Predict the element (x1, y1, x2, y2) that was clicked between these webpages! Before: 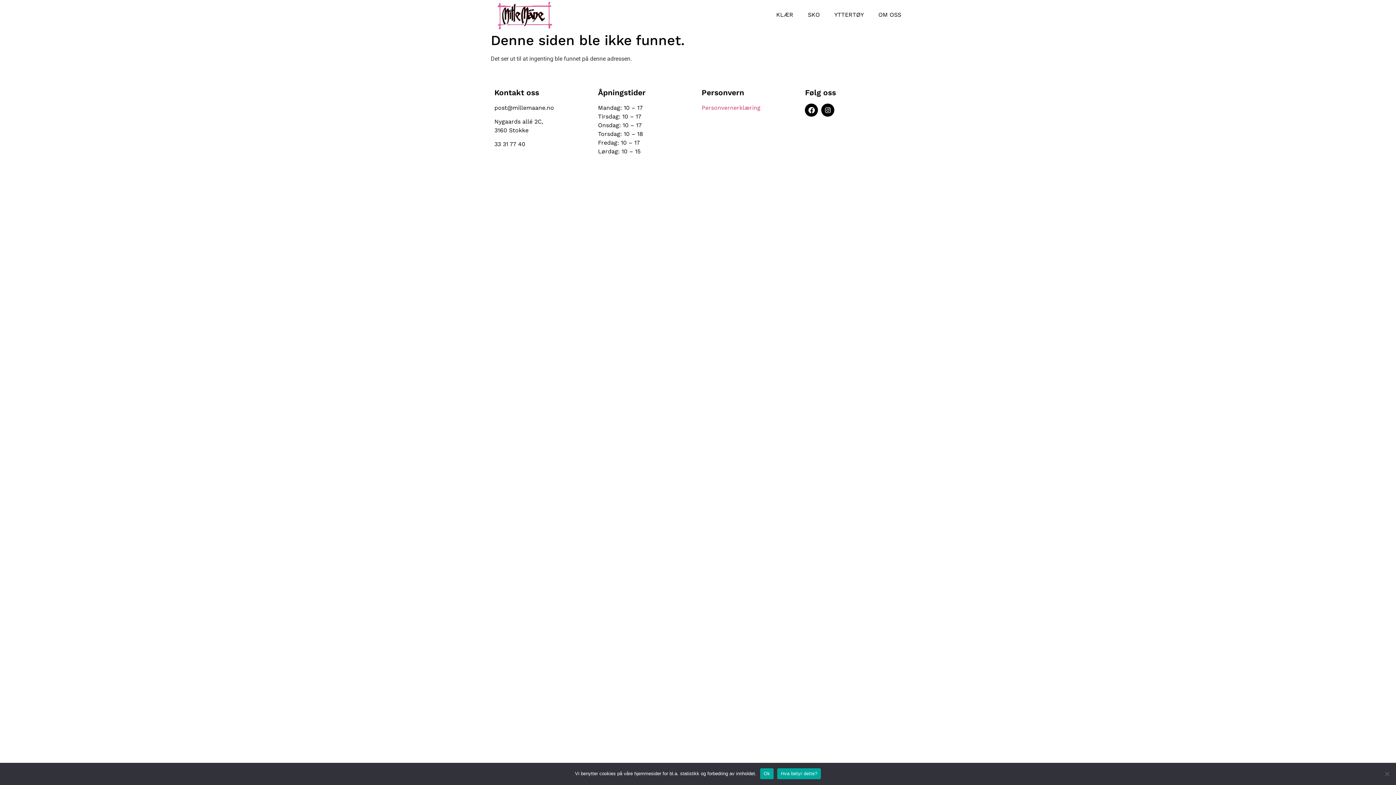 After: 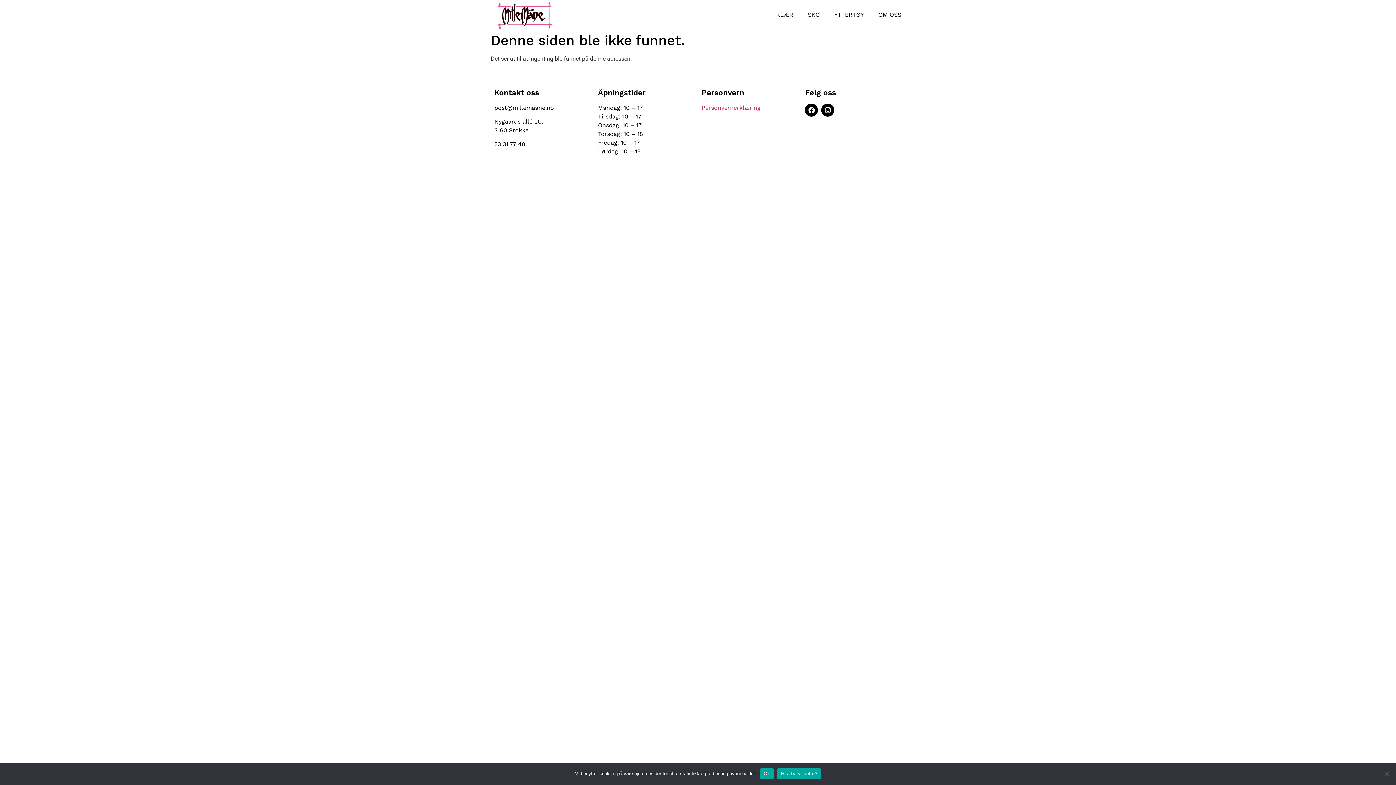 Action: bbox: (777, 768, 821, 779) label: Hva betyr dette?